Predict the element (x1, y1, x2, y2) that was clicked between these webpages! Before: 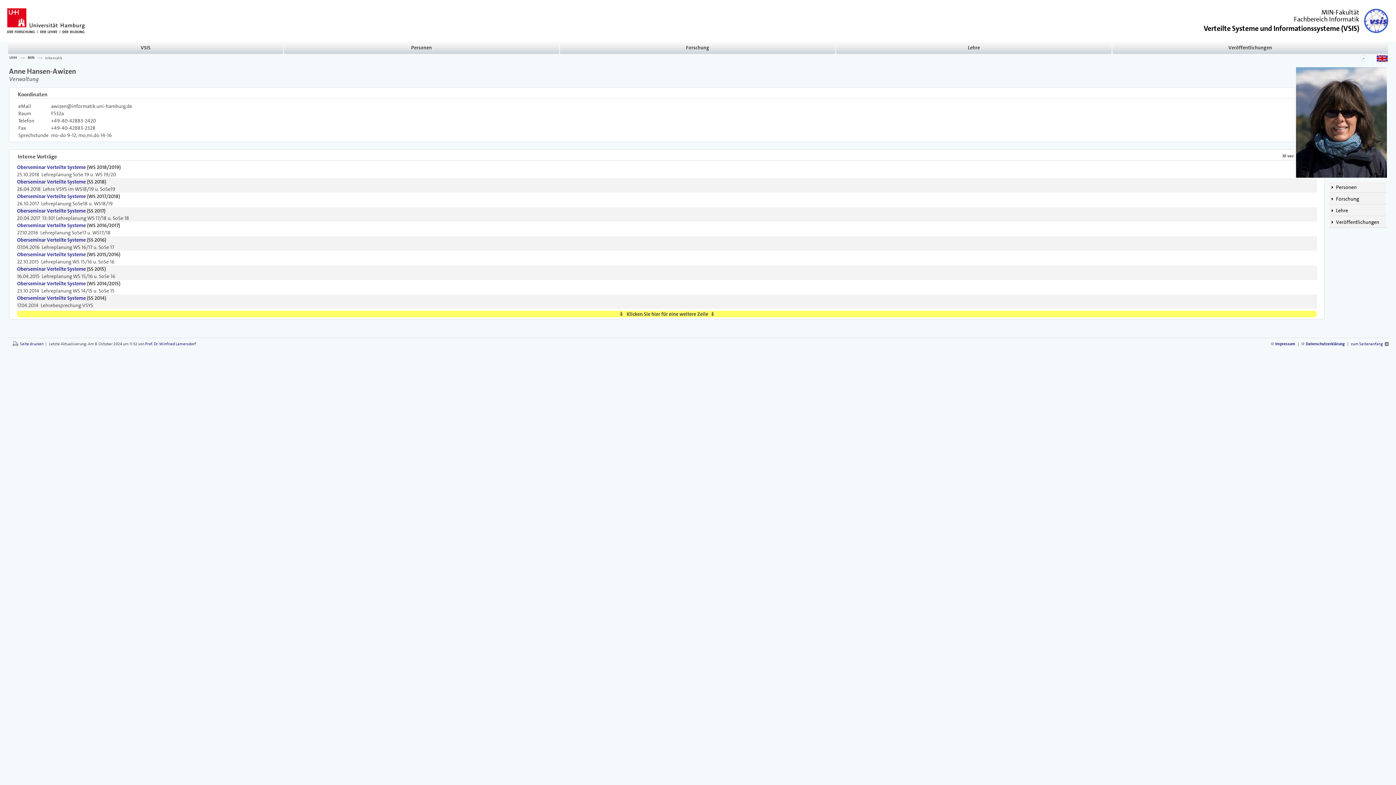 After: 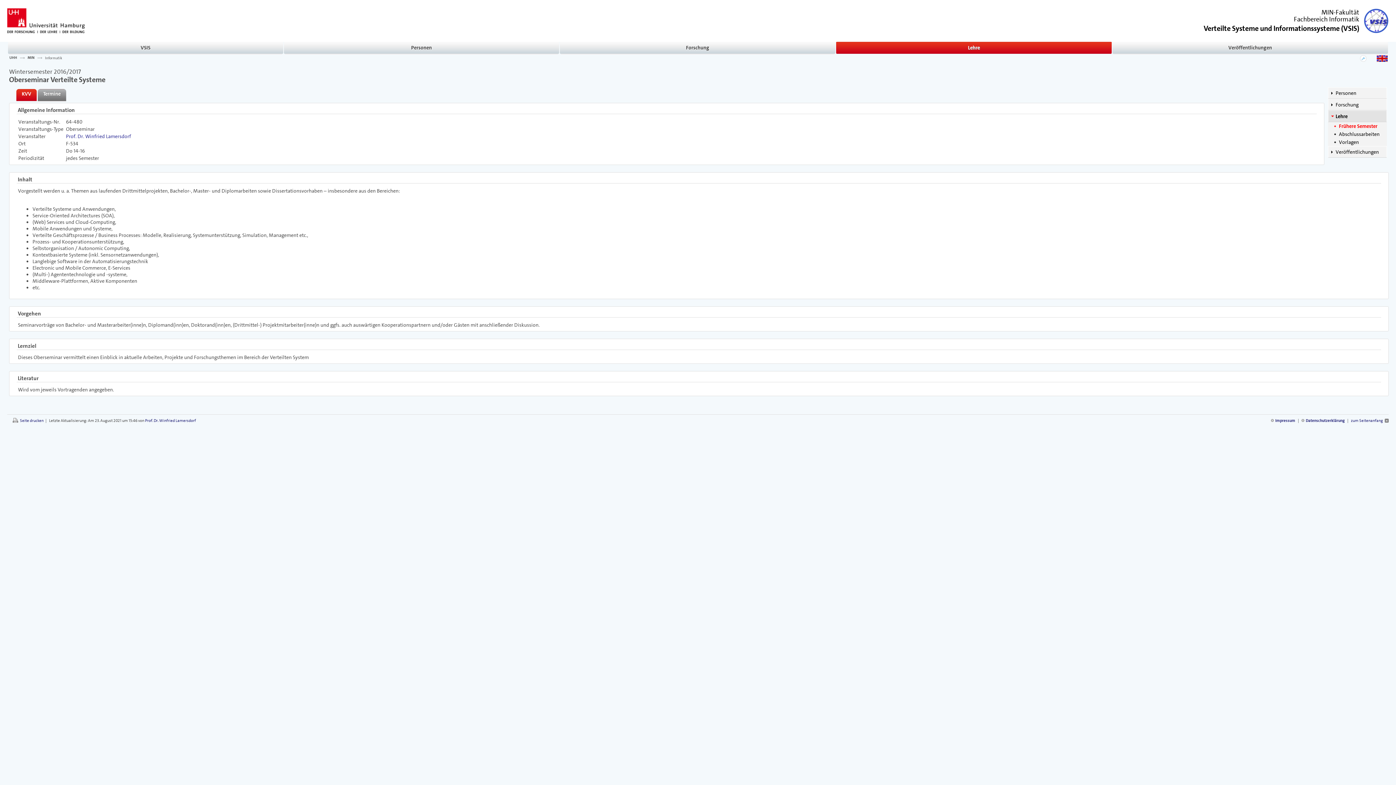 Action: label: Oberseminar Verteilte Systeme bbox: (17, 222, 85, 228)